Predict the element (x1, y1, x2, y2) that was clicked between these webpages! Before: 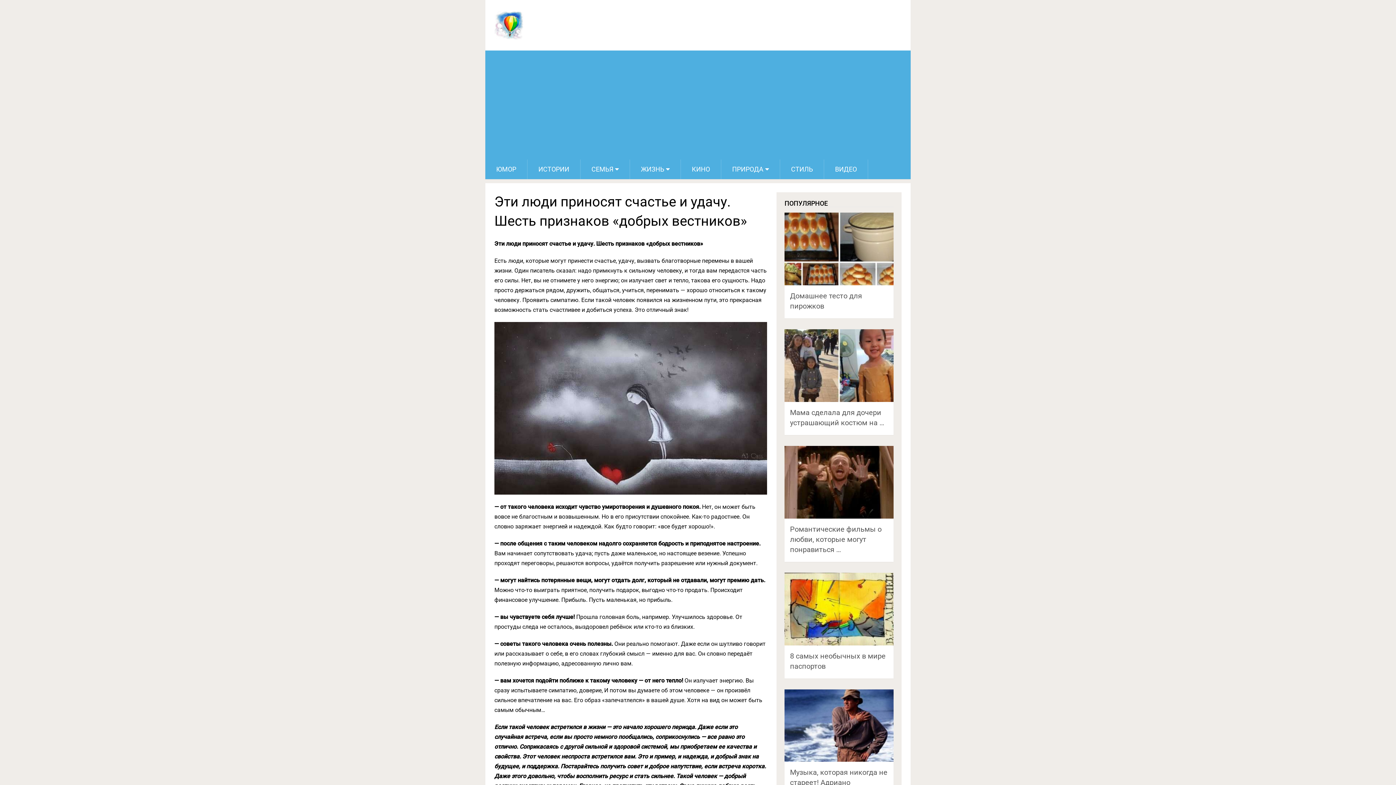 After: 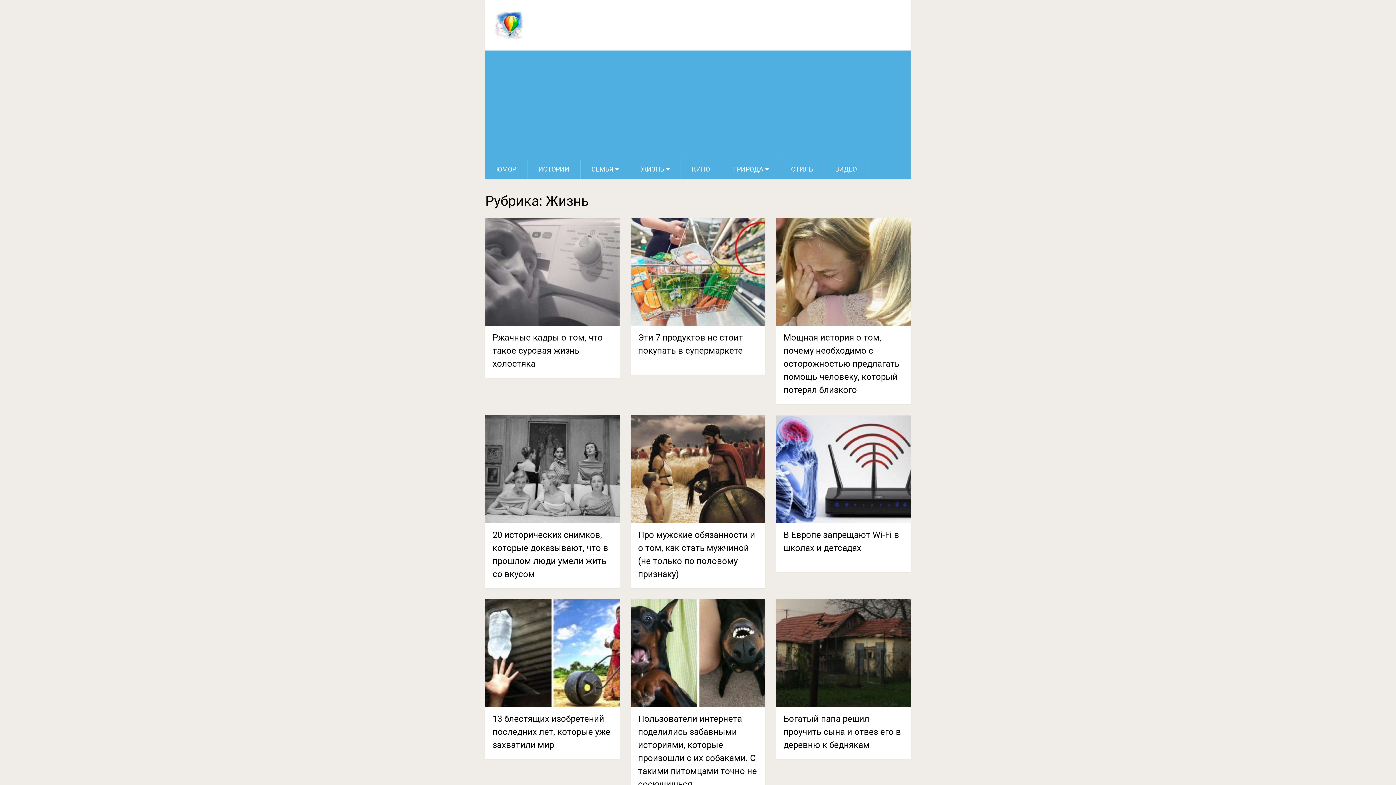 Action: label: ЖИЗНЬ bbox: (630, 159, 680, 179)